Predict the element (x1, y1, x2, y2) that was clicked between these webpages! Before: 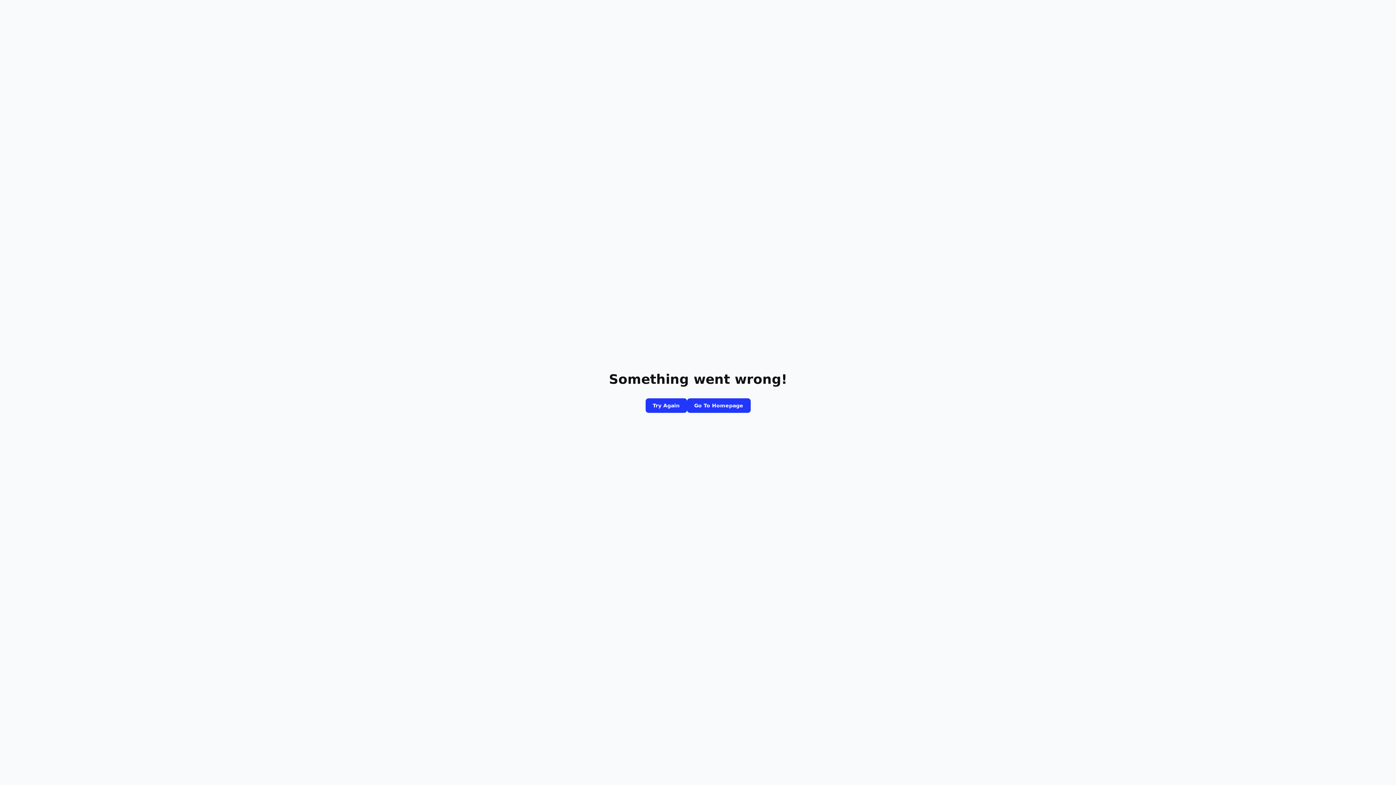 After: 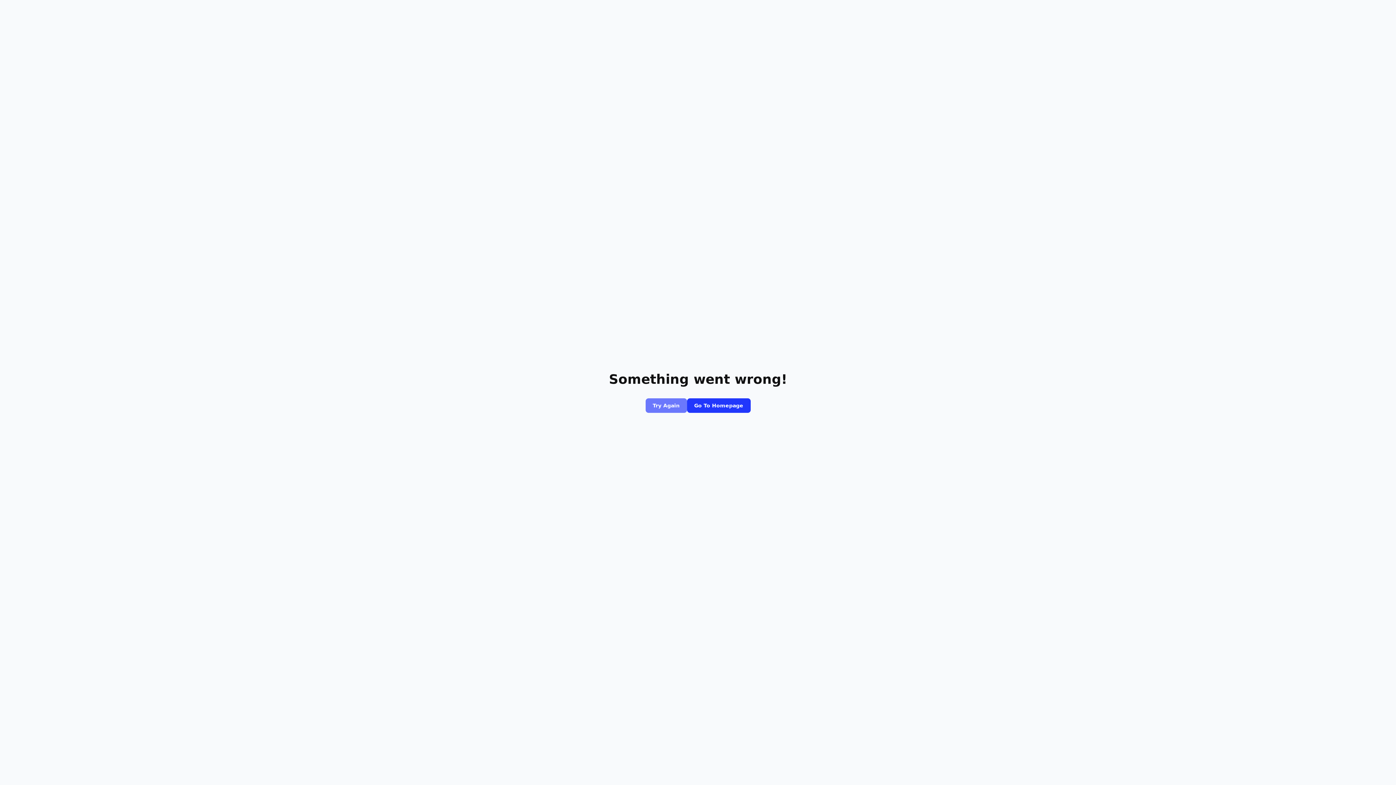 Action: bbox: (645, 398, 687, 413) label: Try Again